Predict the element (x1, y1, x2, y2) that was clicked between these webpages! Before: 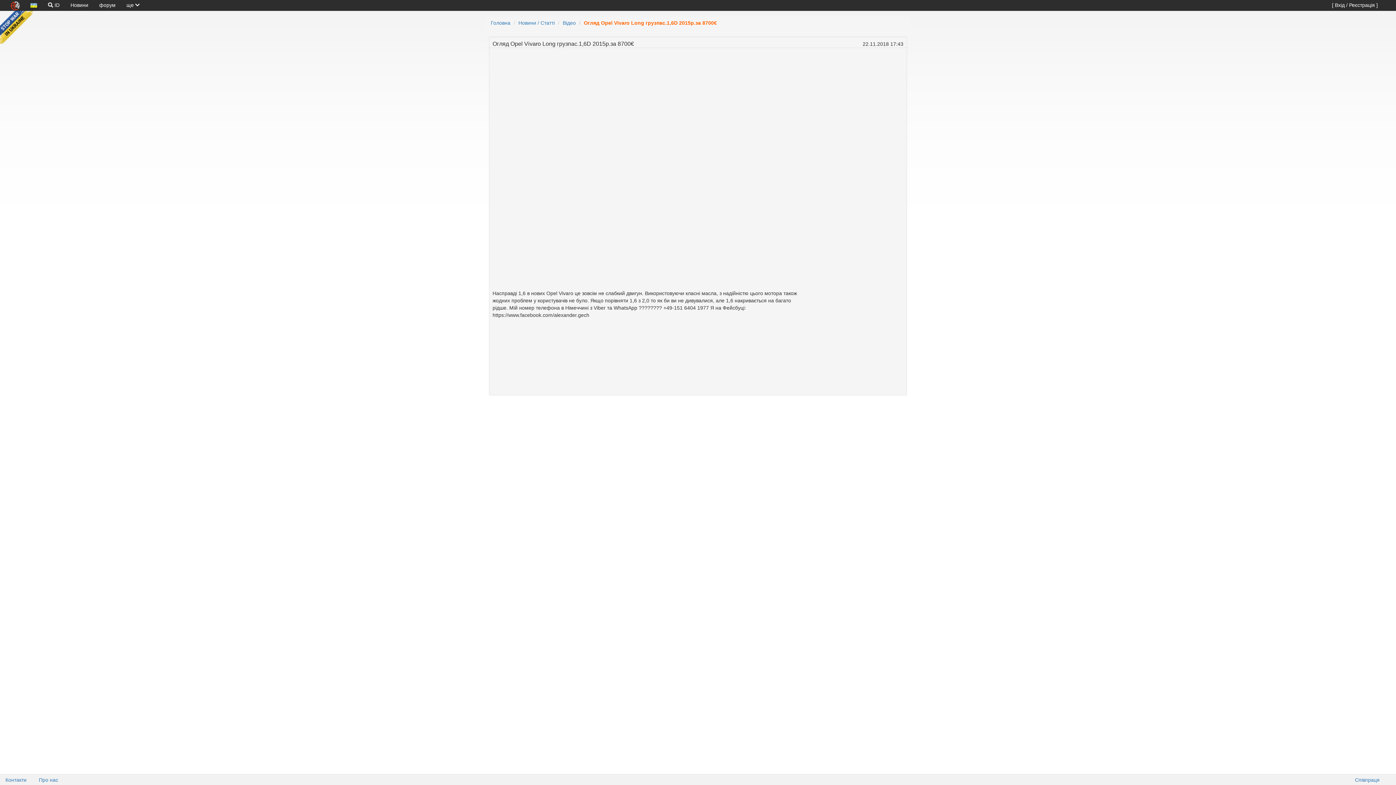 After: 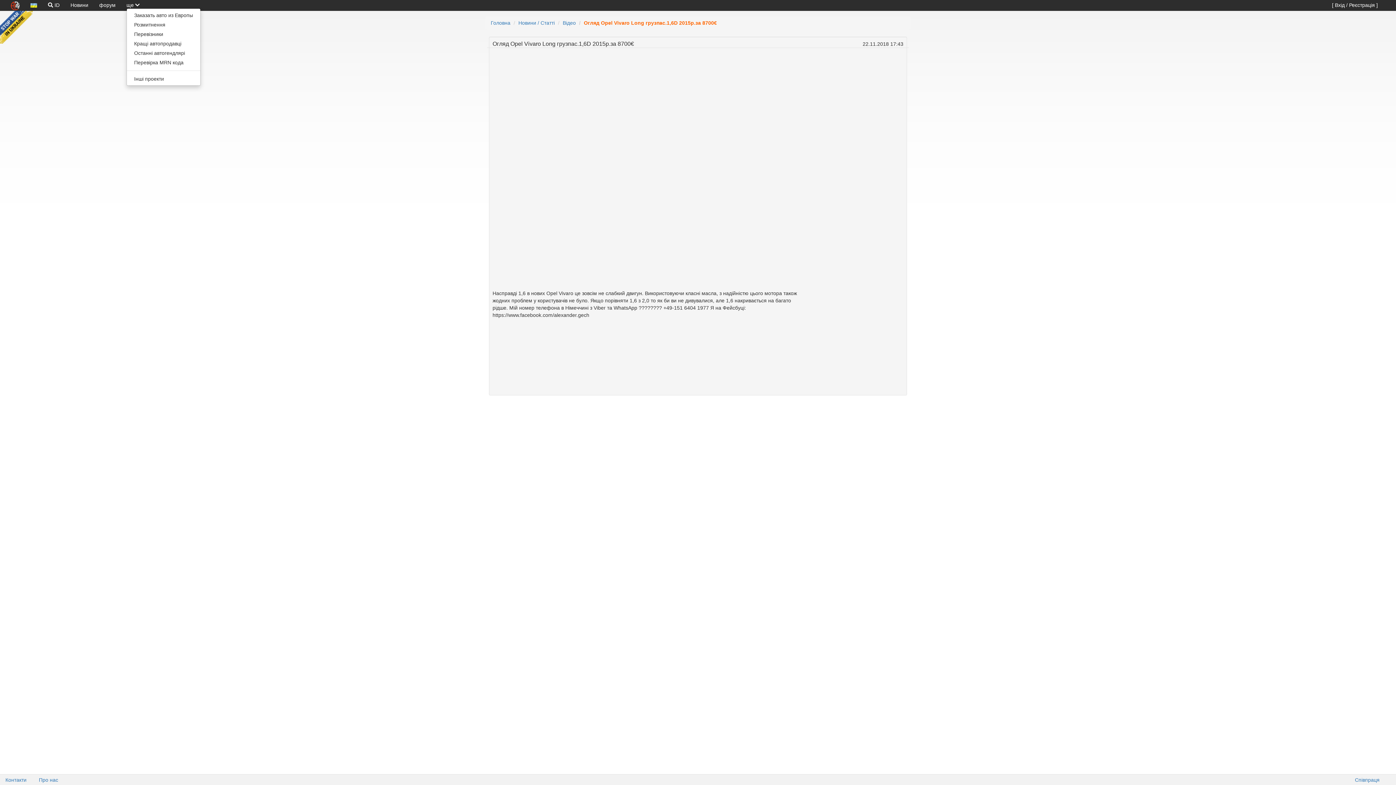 Action: label: ще  bbox: (126, 2, 139, 8)